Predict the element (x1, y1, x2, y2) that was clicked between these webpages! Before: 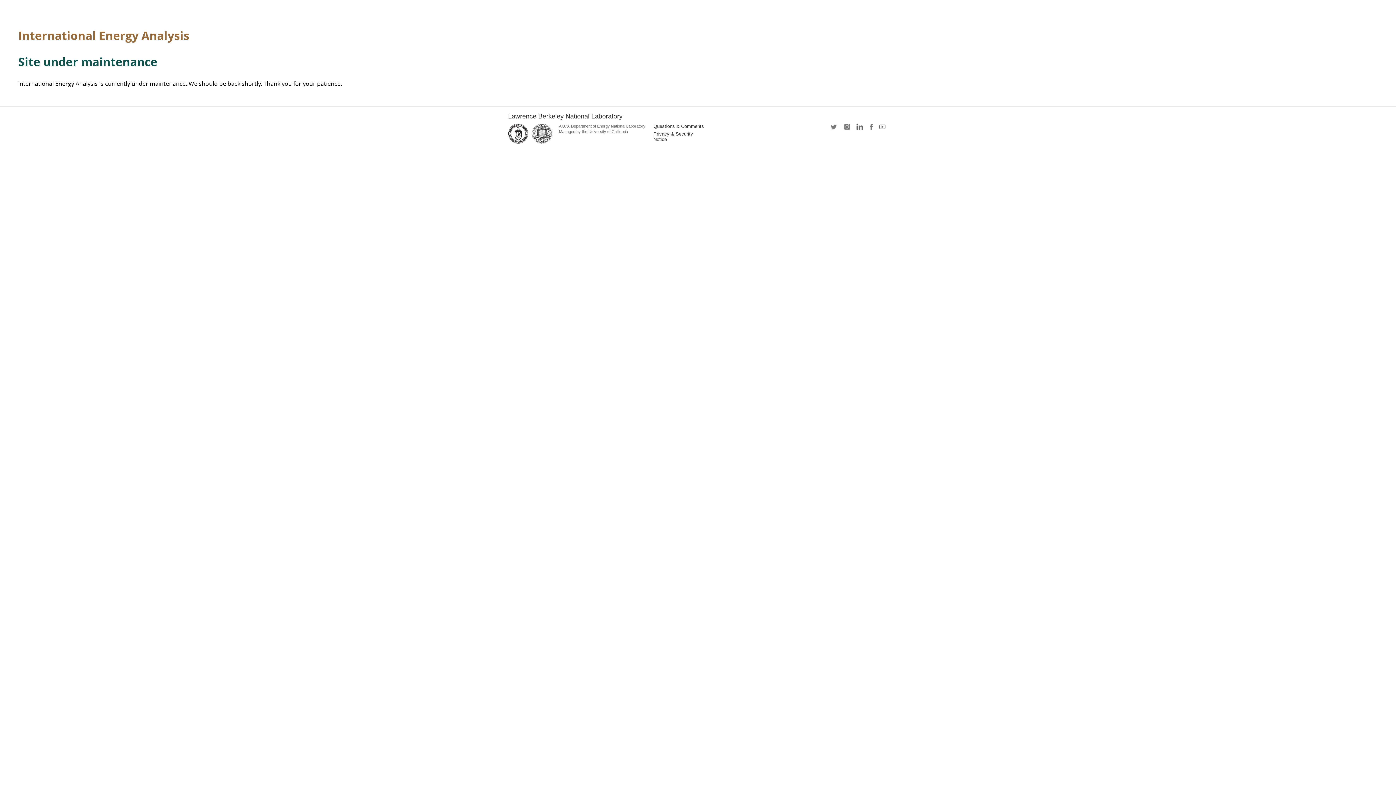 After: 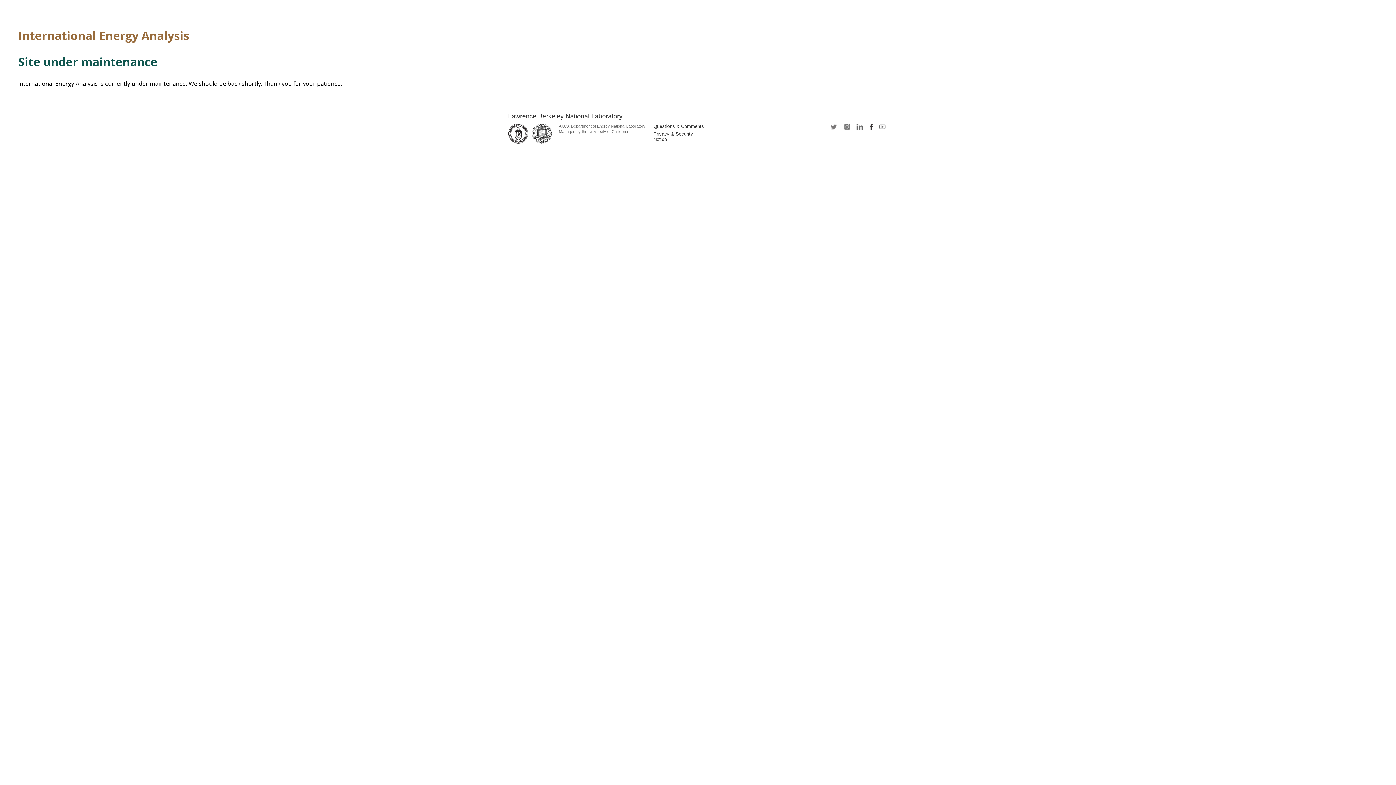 Action: label: facebook bbox: (867, 123, 875, 134)